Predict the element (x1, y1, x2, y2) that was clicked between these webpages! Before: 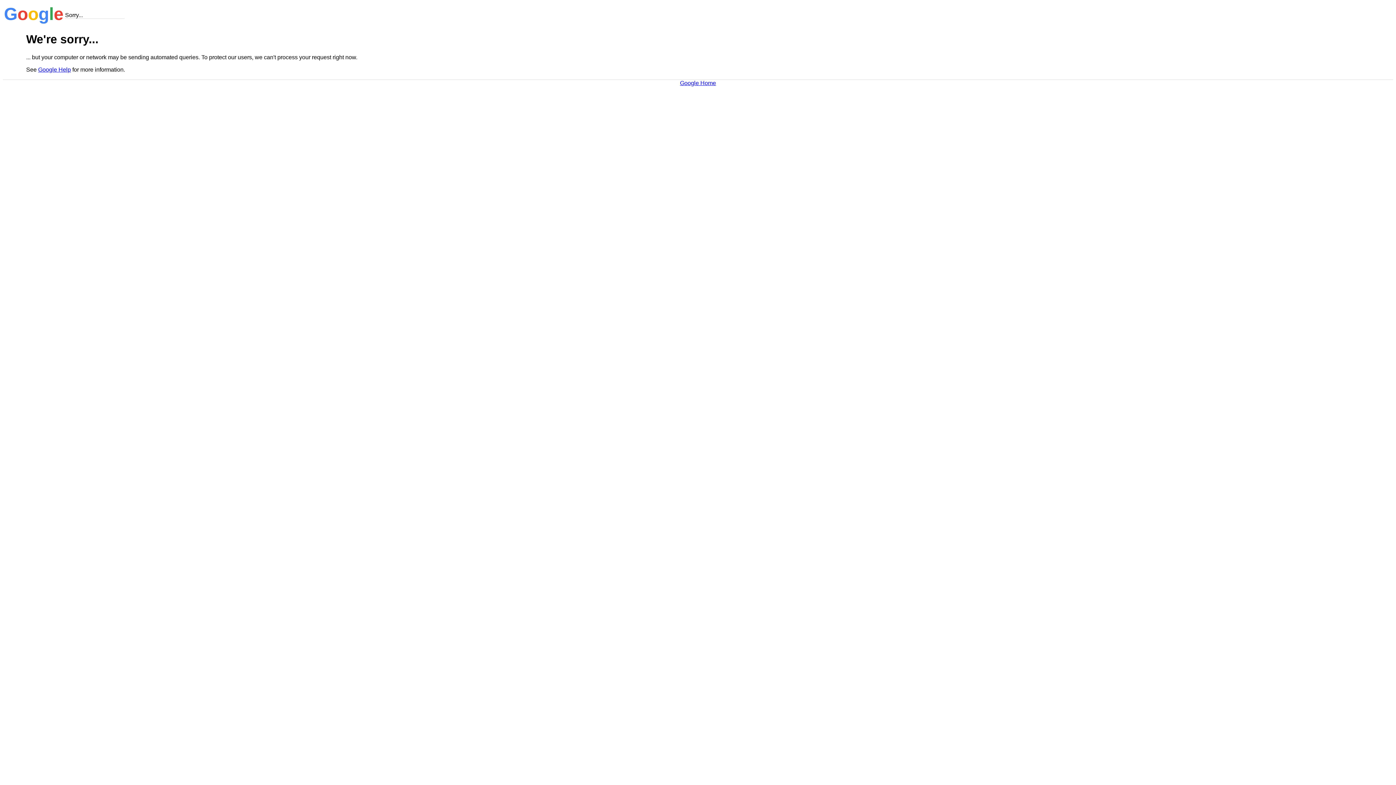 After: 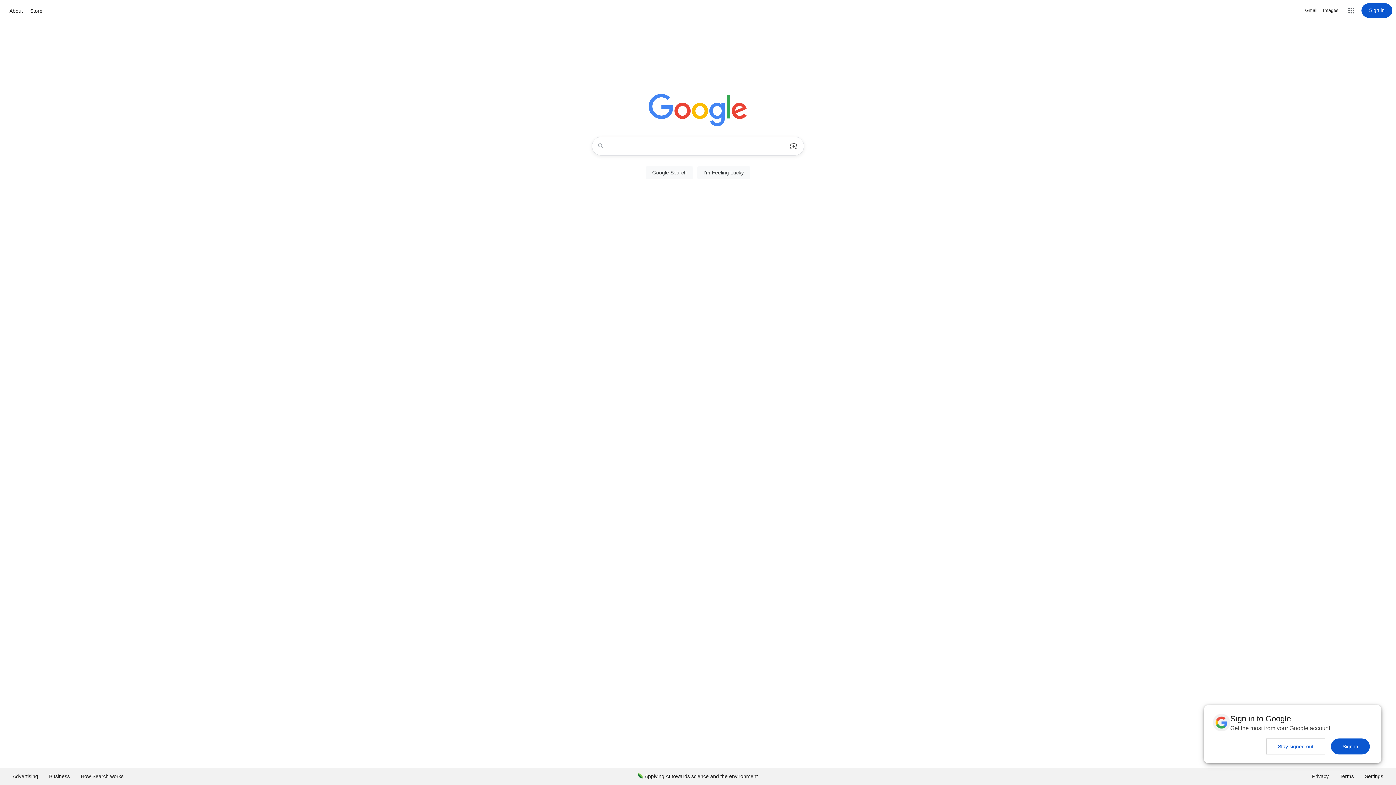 Action: label: Google Home bbox: (680, 79, 716, 86)